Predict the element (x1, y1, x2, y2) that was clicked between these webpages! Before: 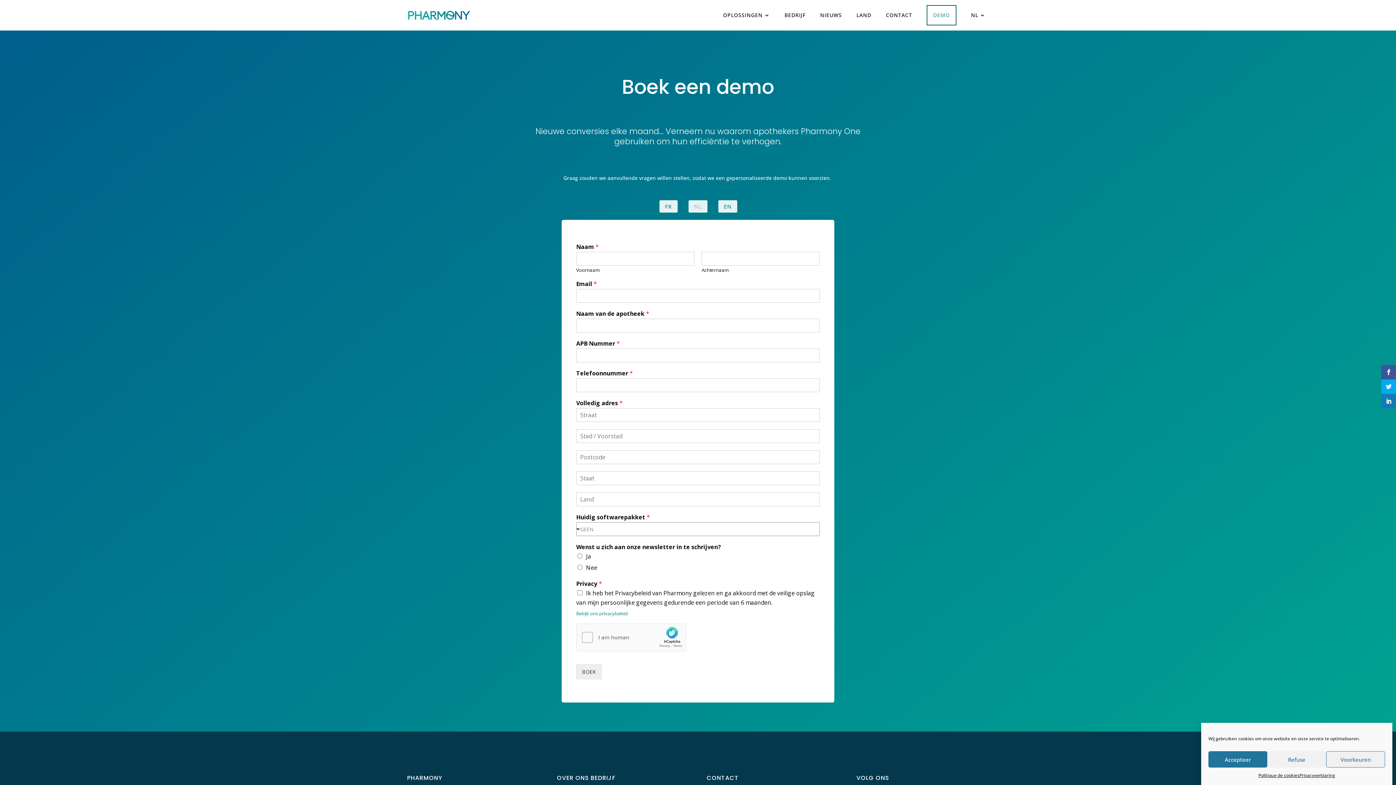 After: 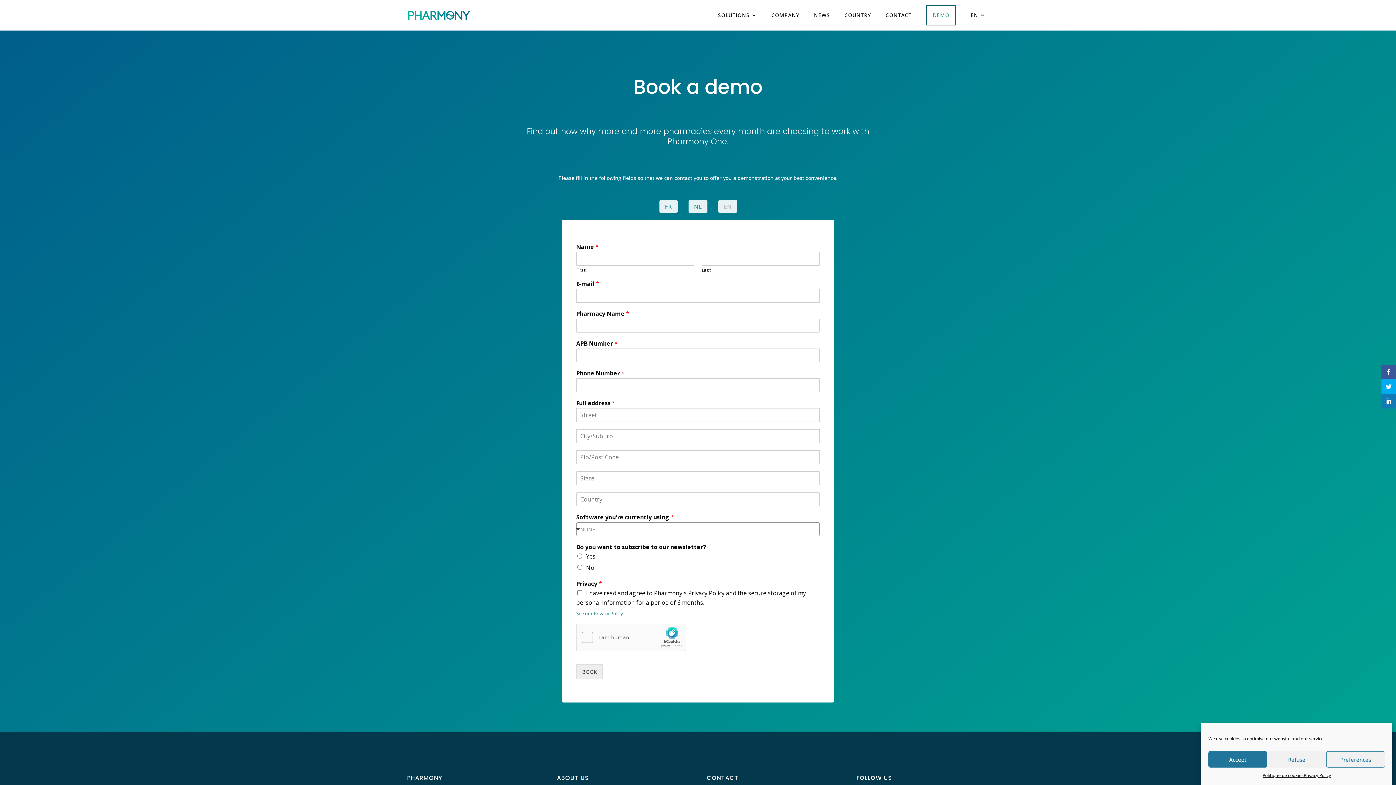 Action: label: EN bbox: (718, 200, 737, 212)